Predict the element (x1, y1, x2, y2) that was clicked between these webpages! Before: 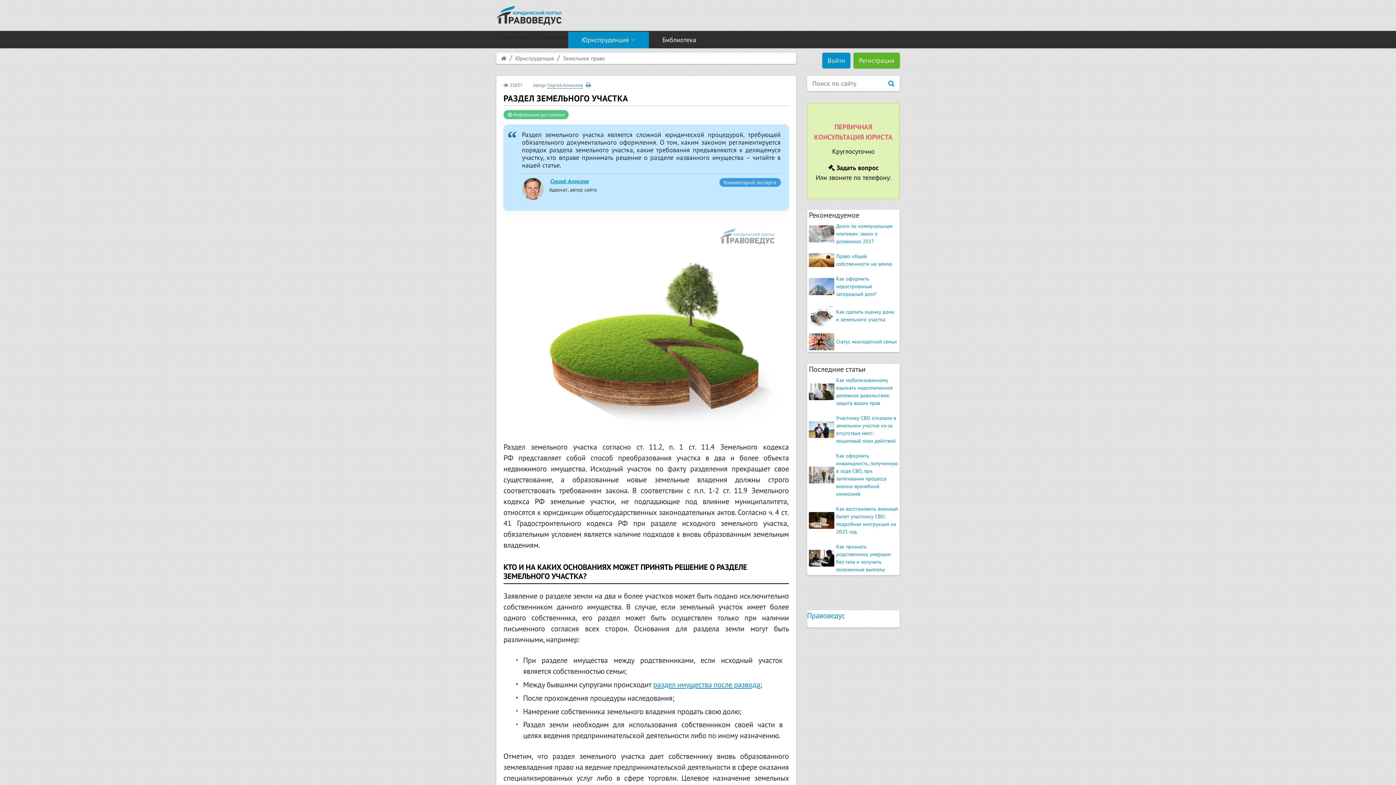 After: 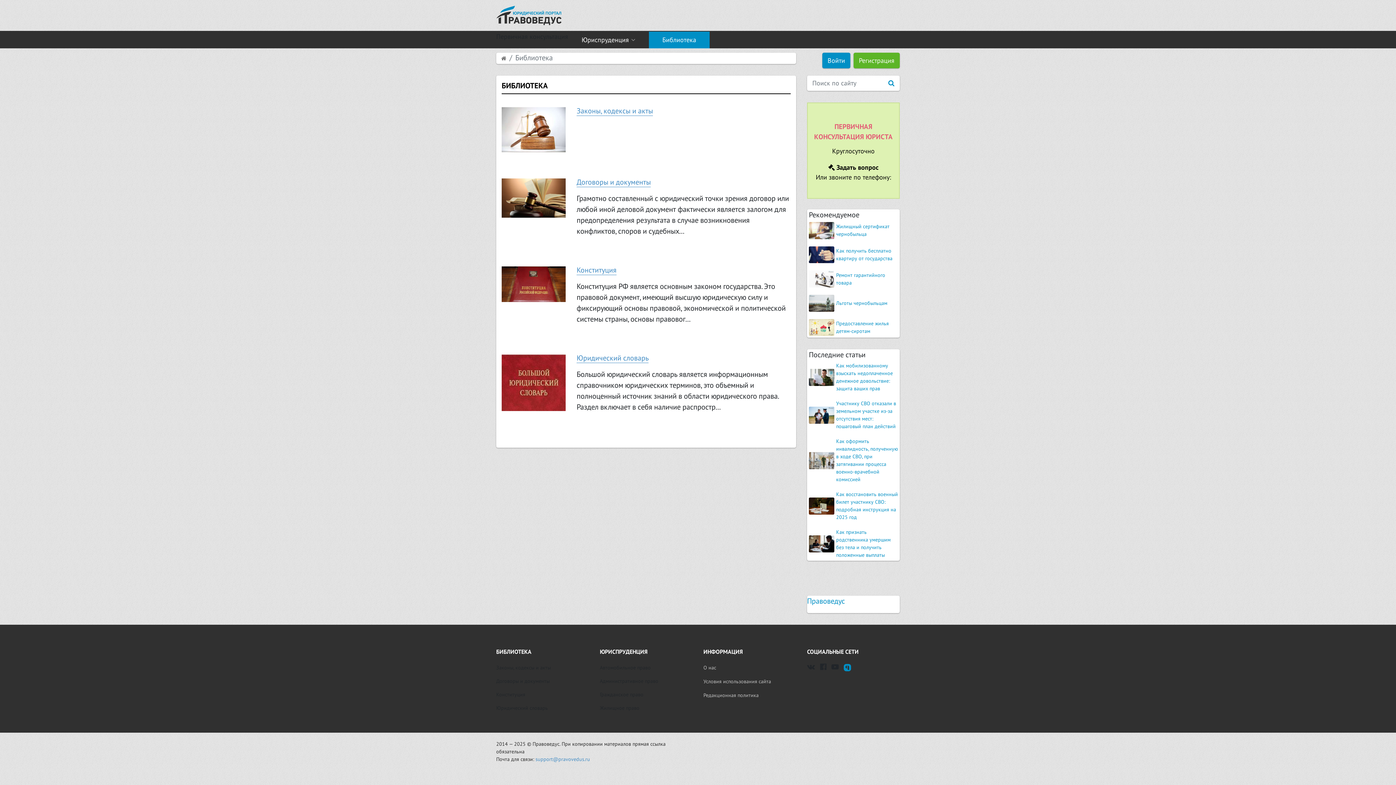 Action: bbox: (649, 31, 709, 48) label: Библиотека